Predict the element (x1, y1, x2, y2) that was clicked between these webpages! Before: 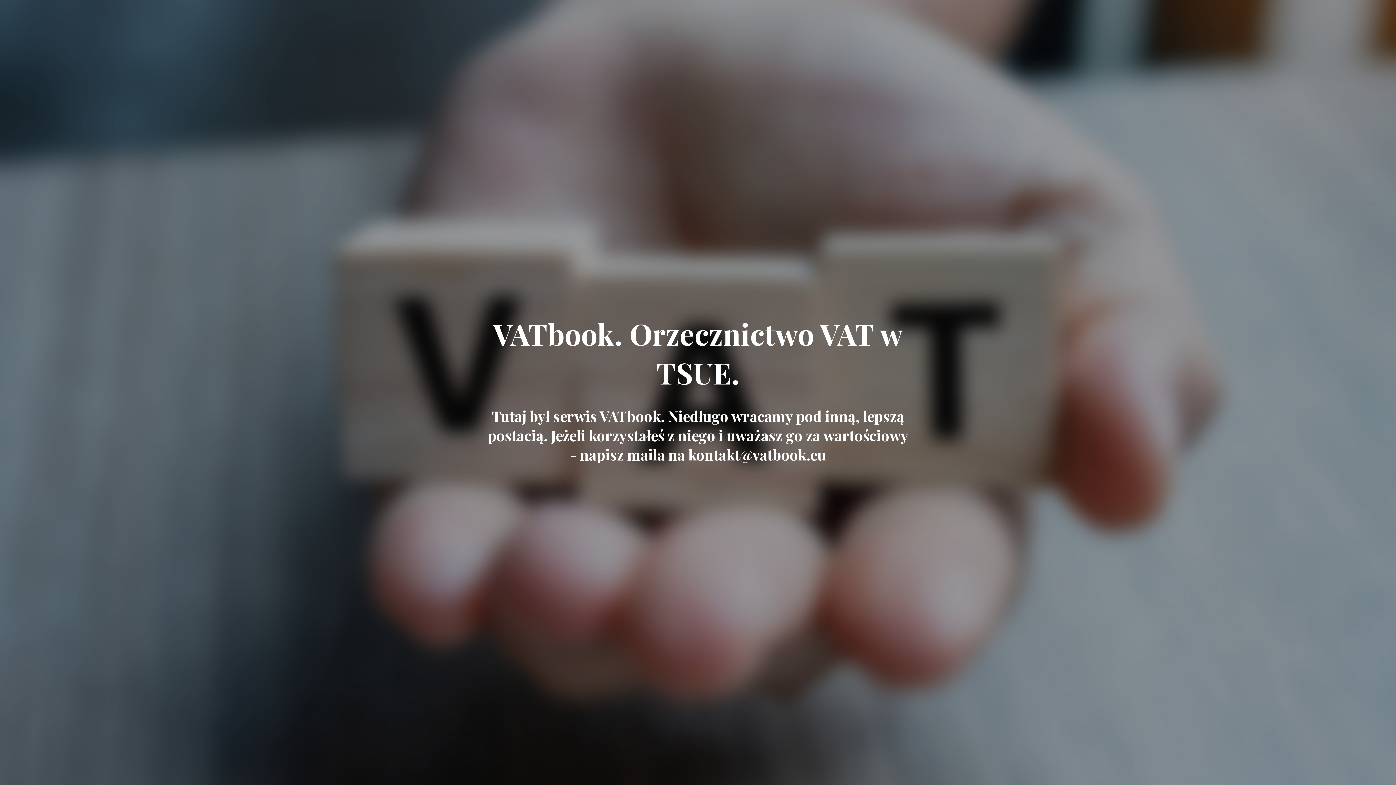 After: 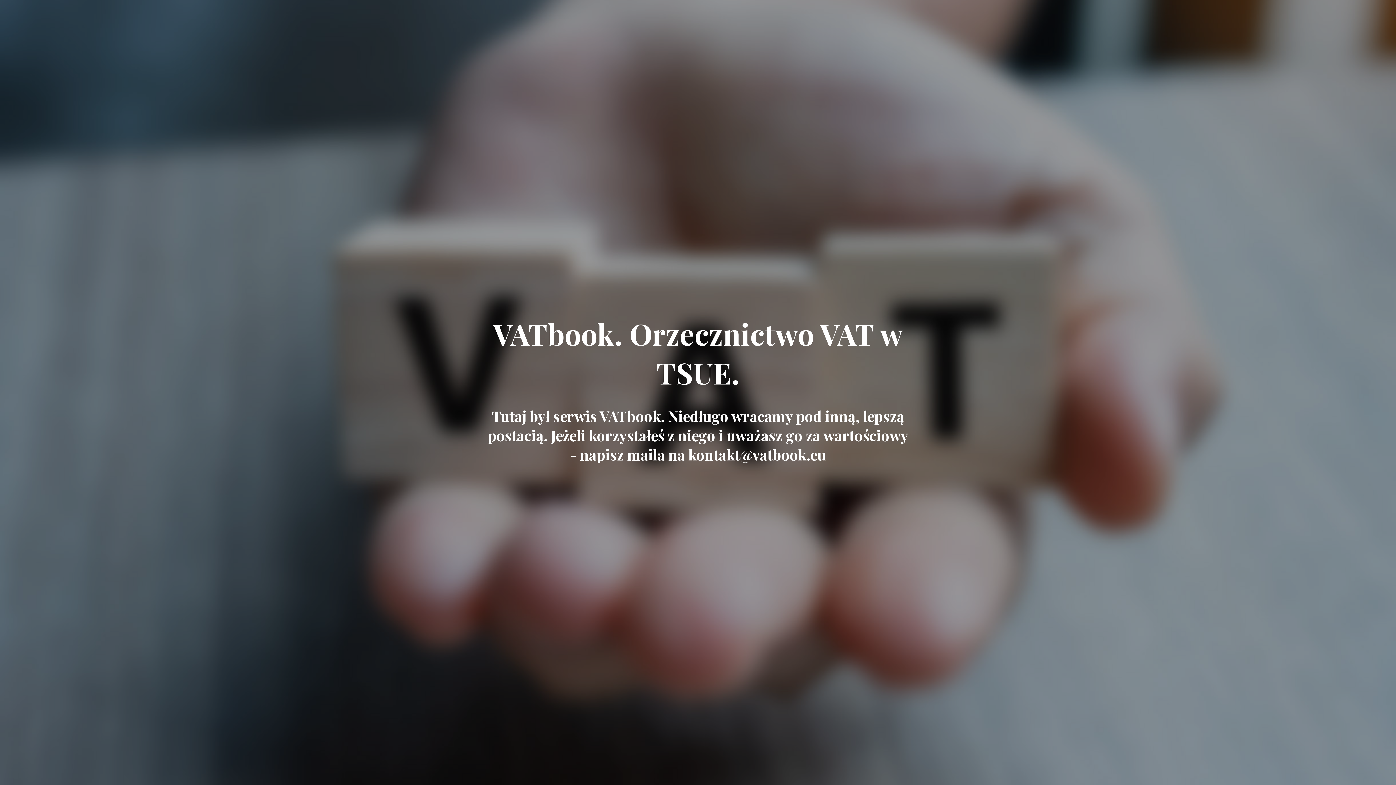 Action: label: VATbook. Orzecznictwo VAT w TSUE. bbox: (485, 370, 910, 388)